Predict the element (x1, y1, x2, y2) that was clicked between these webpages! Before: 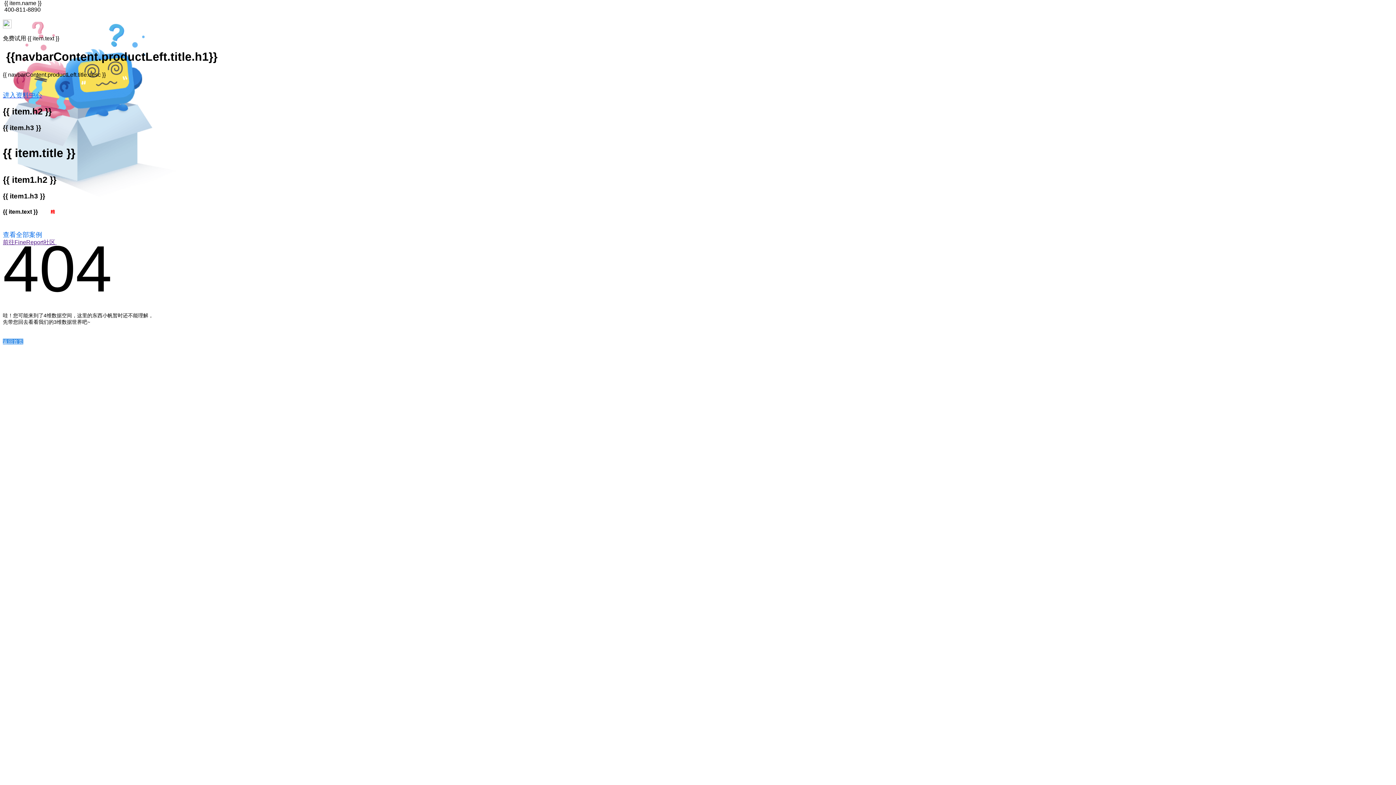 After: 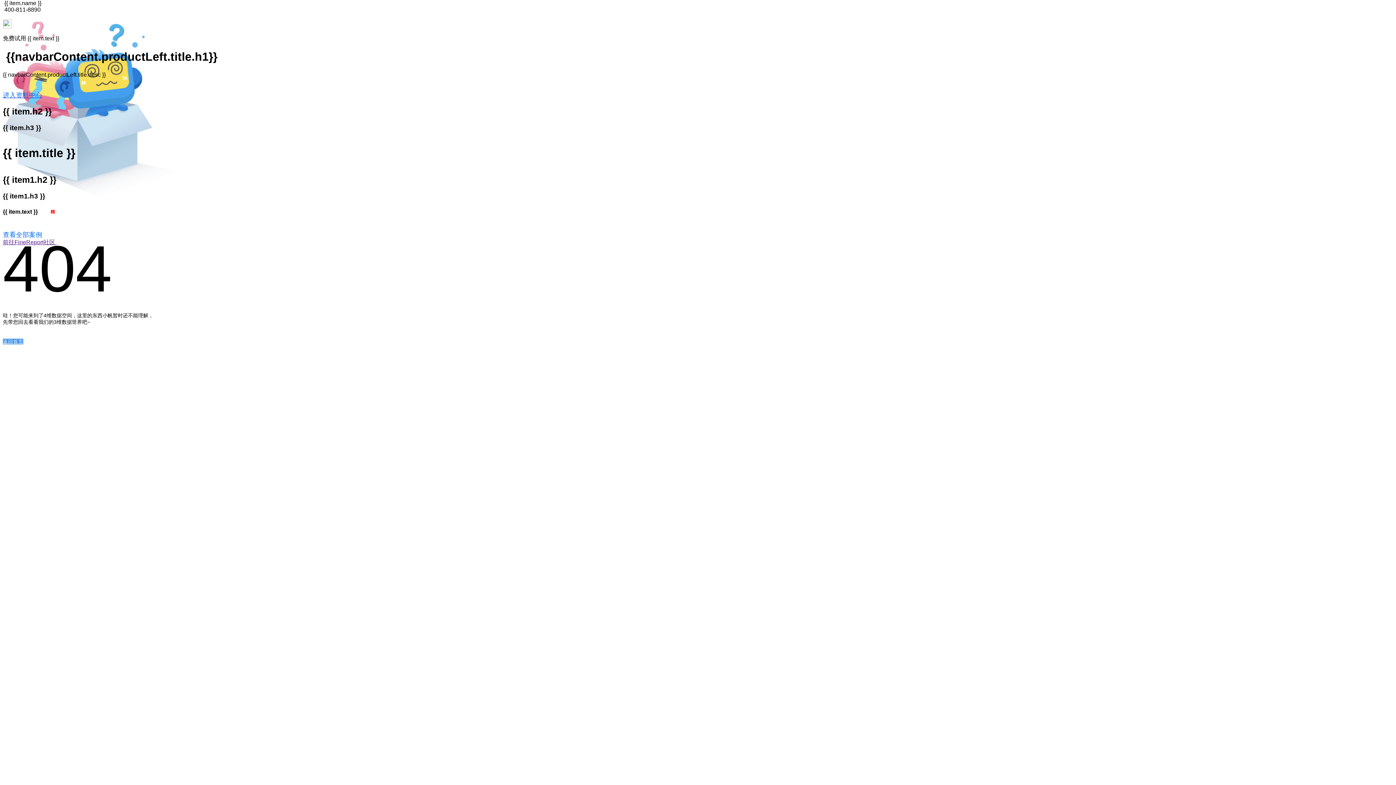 Action: bbox: (2, 239, 56, 245) label: 前往FineReport社区 